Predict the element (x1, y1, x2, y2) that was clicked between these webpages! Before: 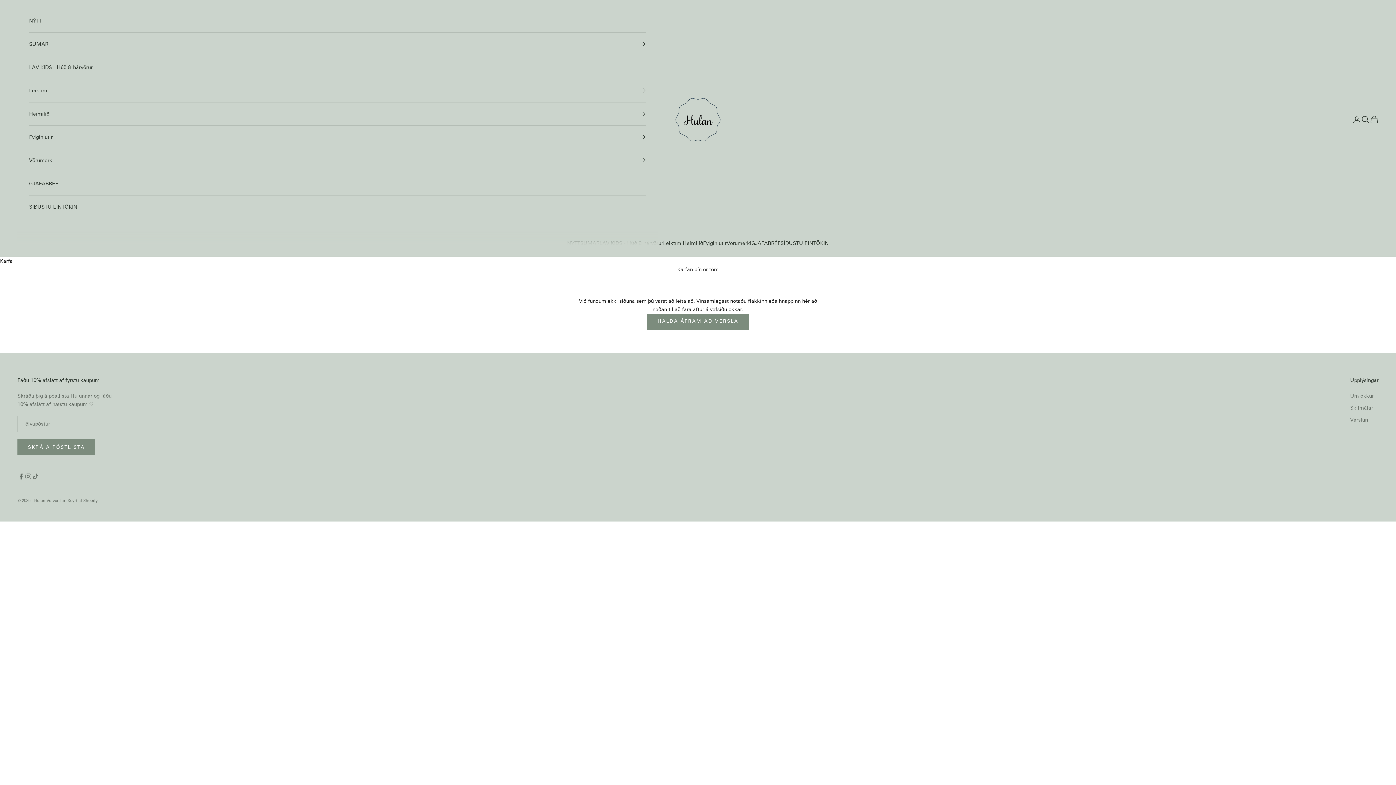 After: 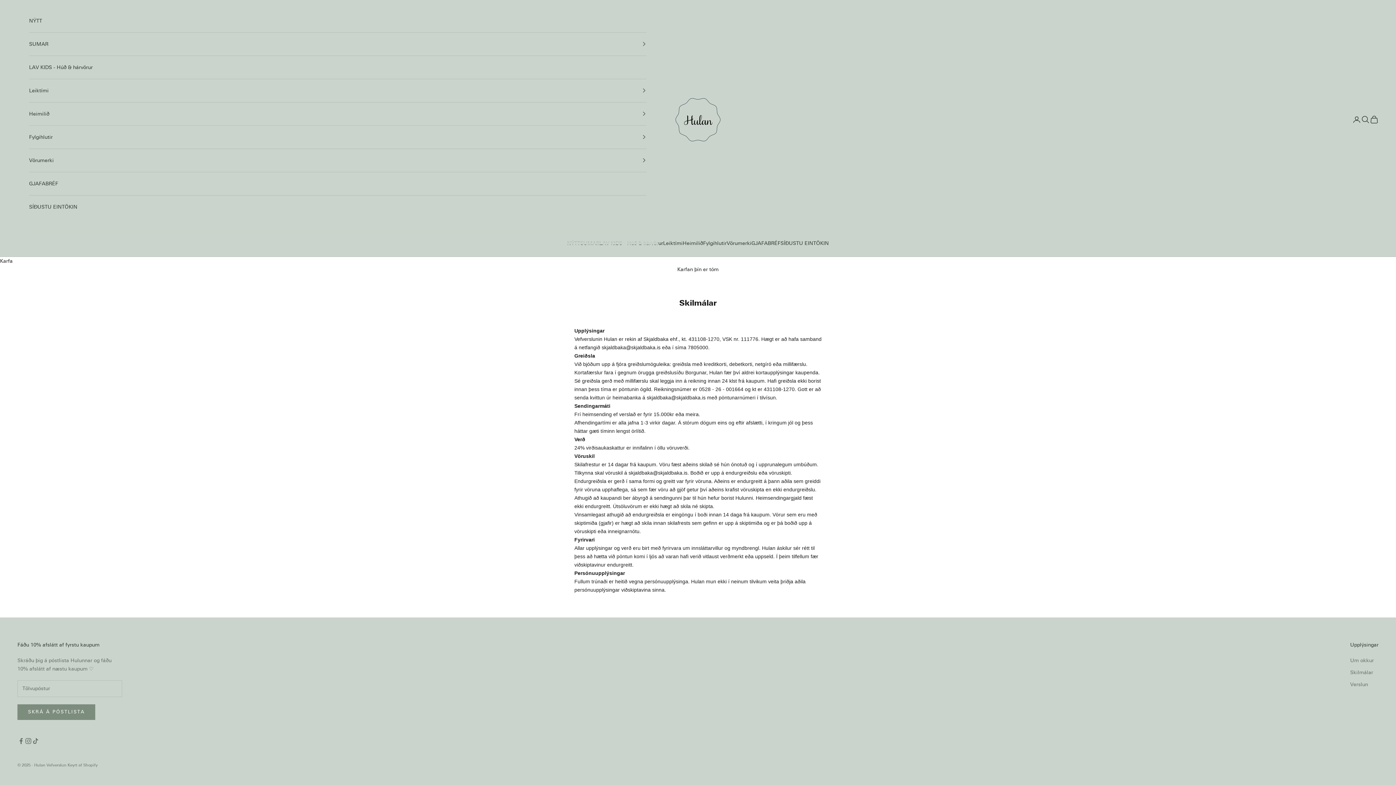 Action: bbox: (1350, 404, 1373, 411) label: Skilmálar